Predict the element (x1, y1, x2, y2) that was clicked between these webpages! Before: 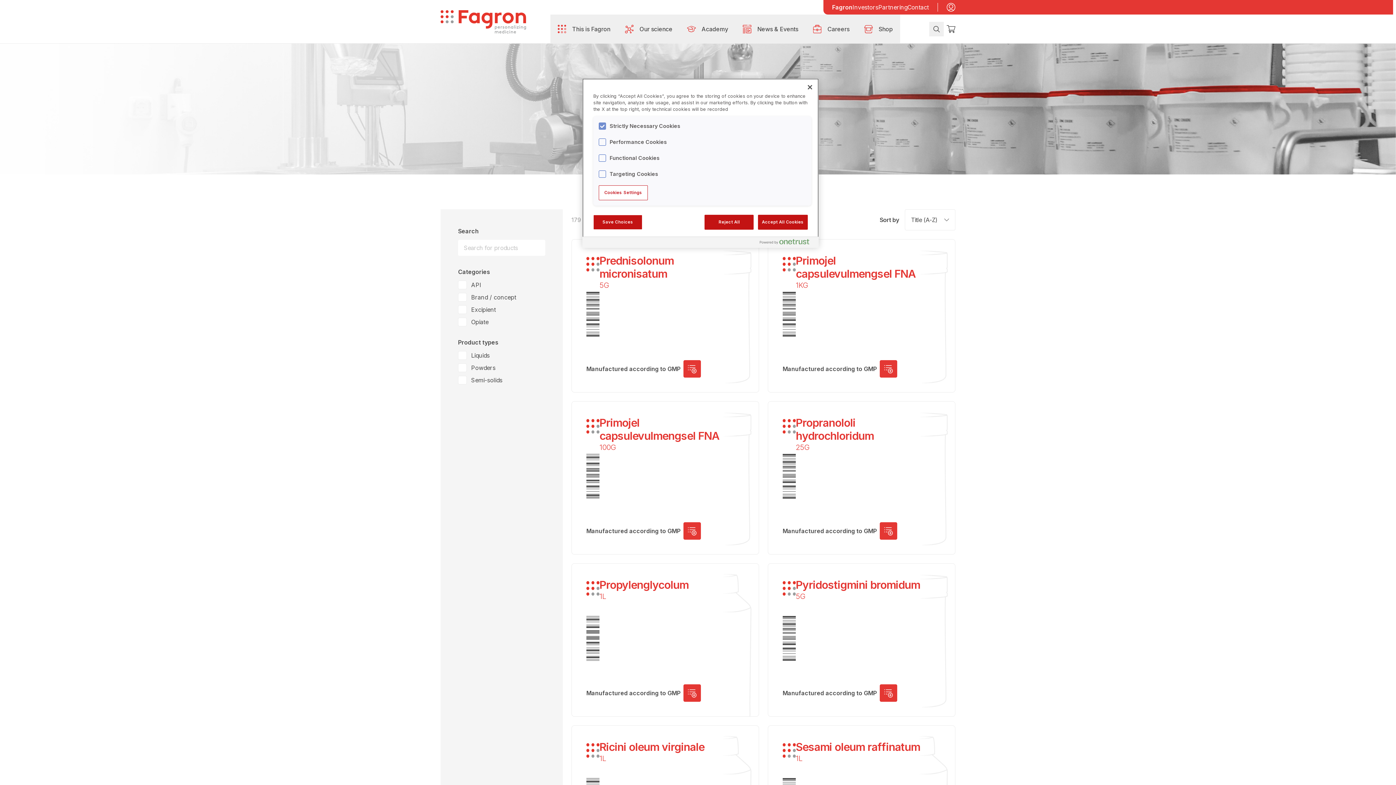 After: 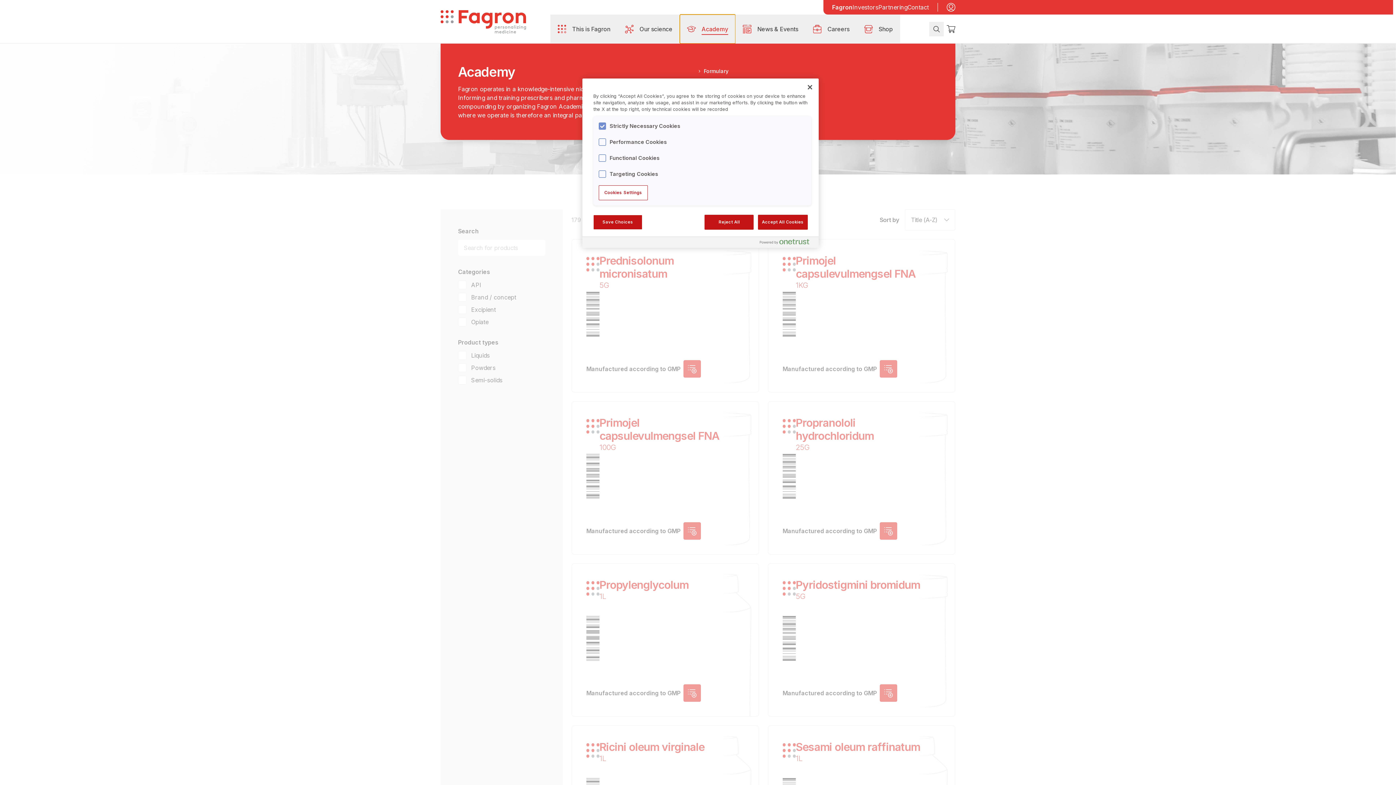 Action: label: Academy bbox: (680, 14, 735, 43)